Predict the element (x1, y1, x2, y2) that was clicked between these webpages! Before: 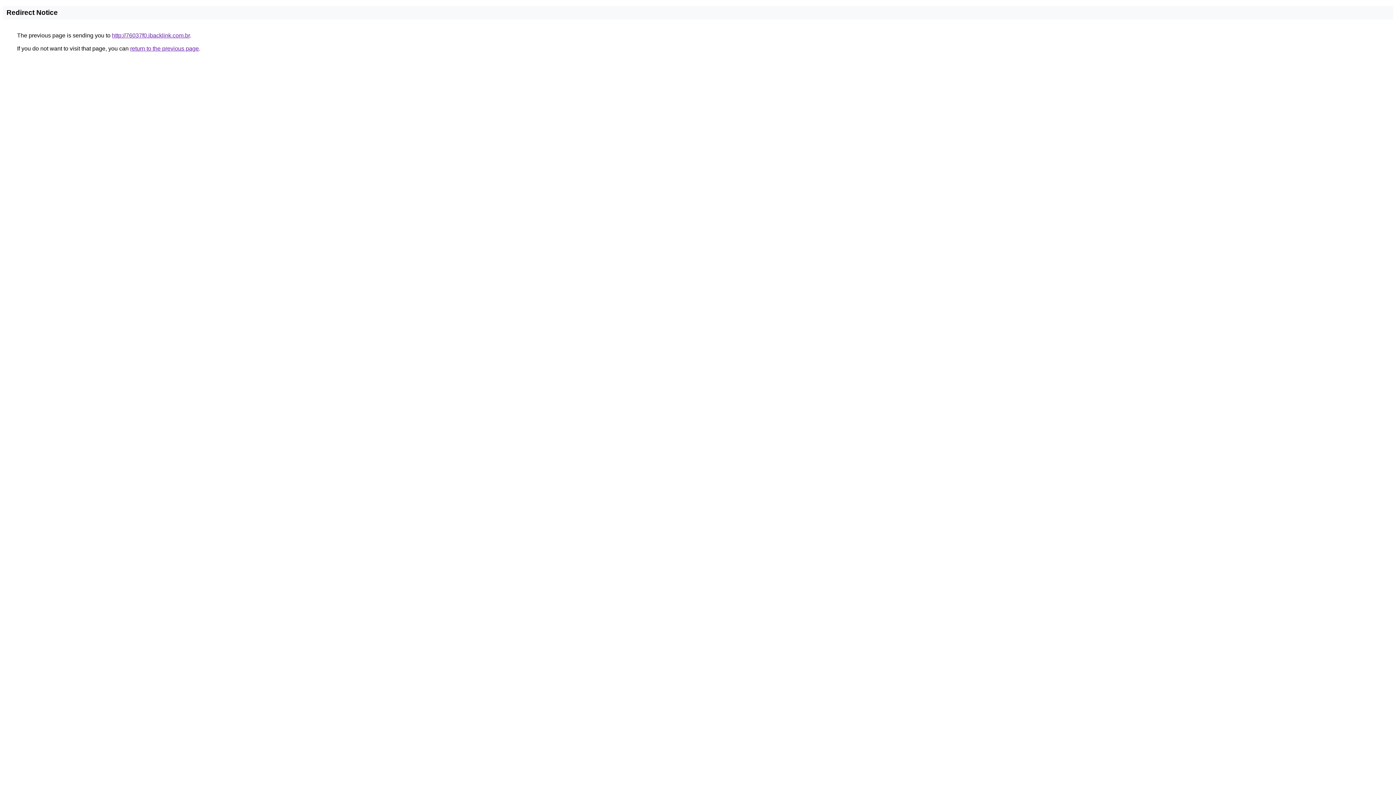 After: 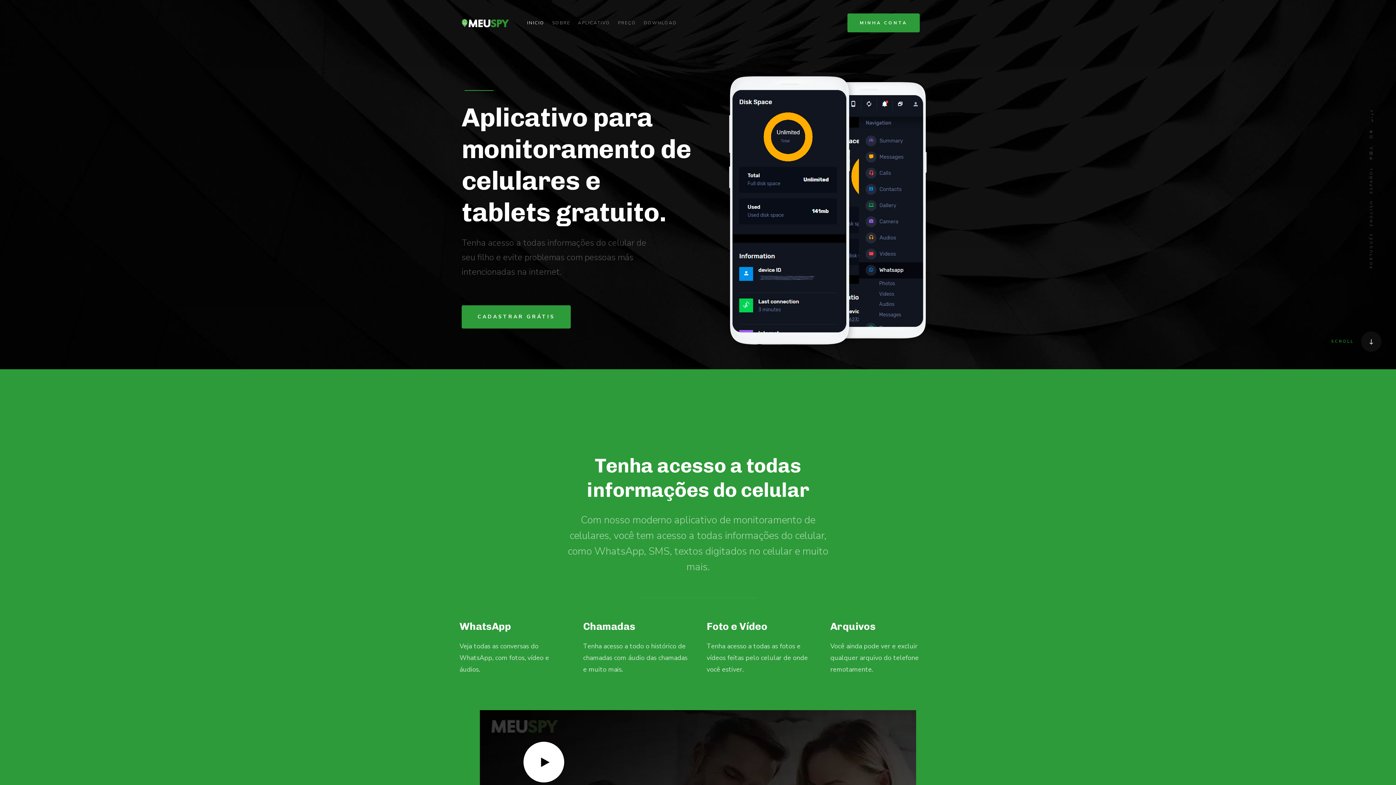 Action: bbox: (112, 32, 189, 38) label: http://76037f0.ibacklink.com.br